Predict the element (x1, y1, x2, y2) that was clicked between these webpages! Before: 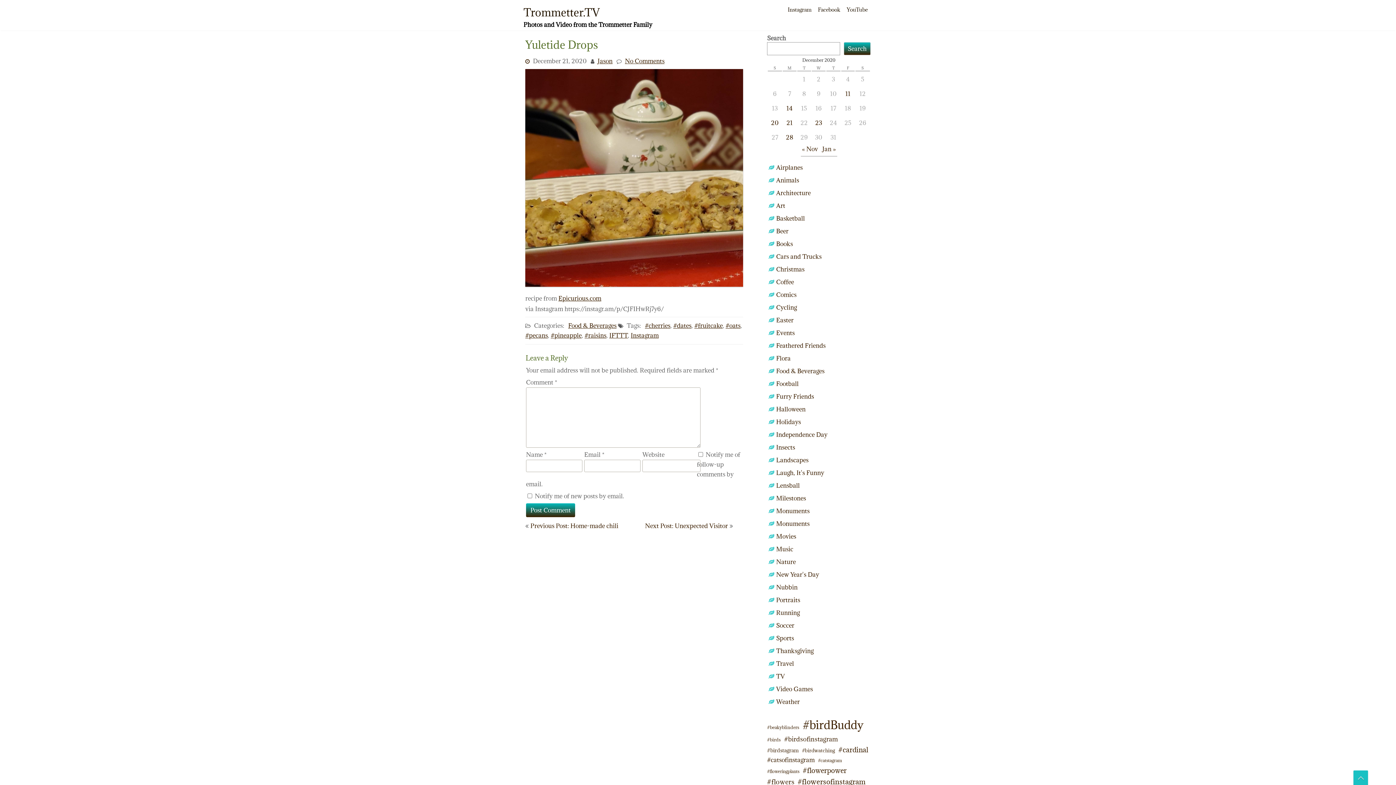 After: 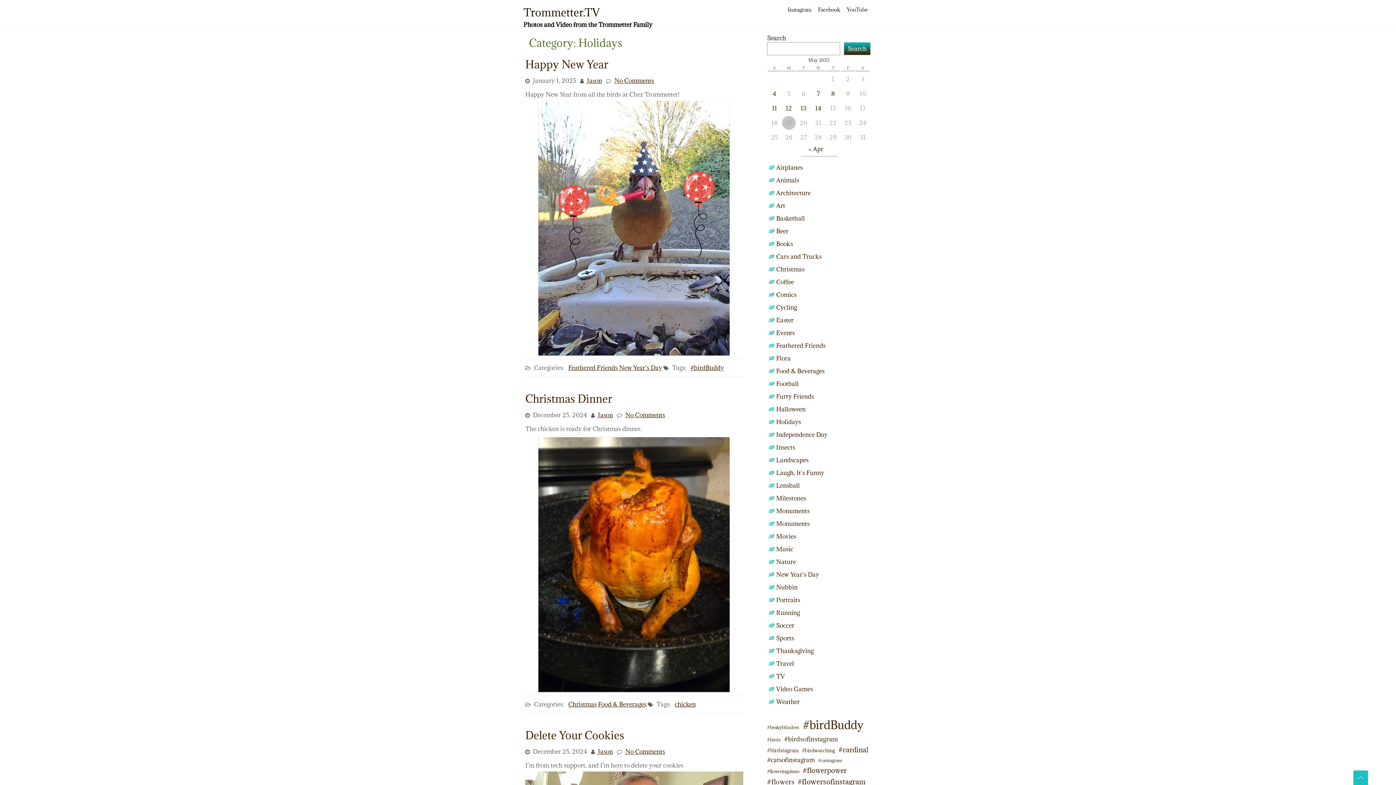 Action: bbox: (776, 418, 801, 426) label: Holidays